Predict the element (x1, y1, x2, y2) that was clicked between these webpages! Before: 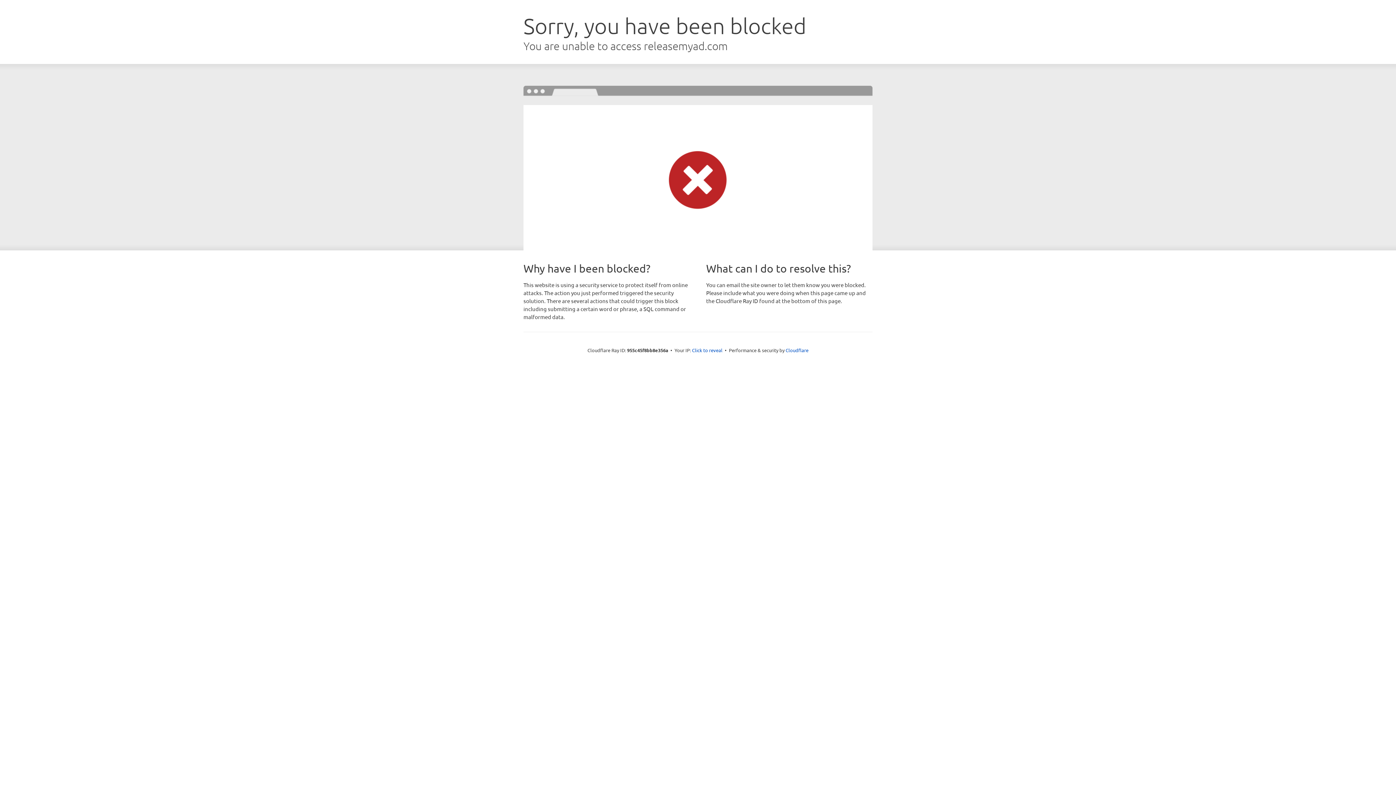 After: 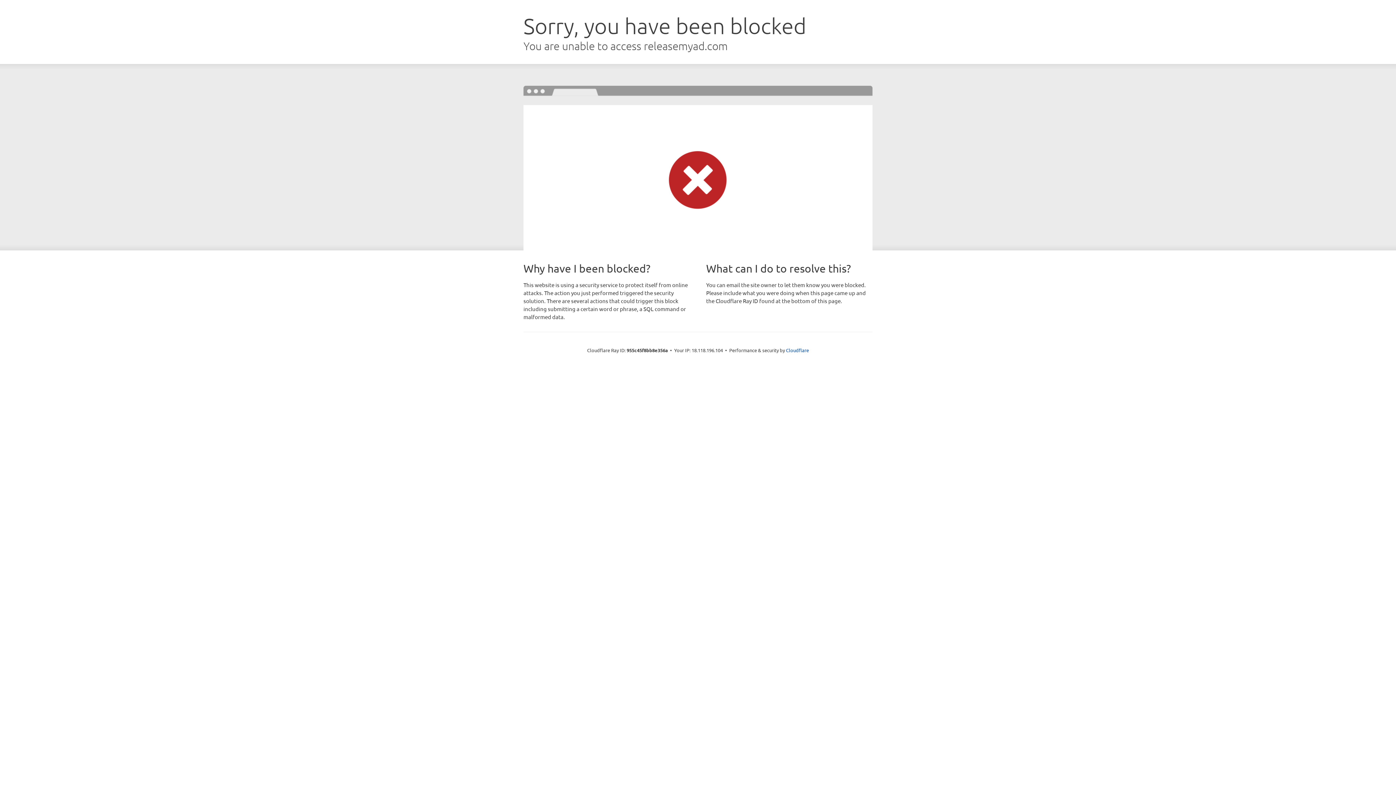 Action: label: Click to reveal bbox: (692, 346, 722, 353)